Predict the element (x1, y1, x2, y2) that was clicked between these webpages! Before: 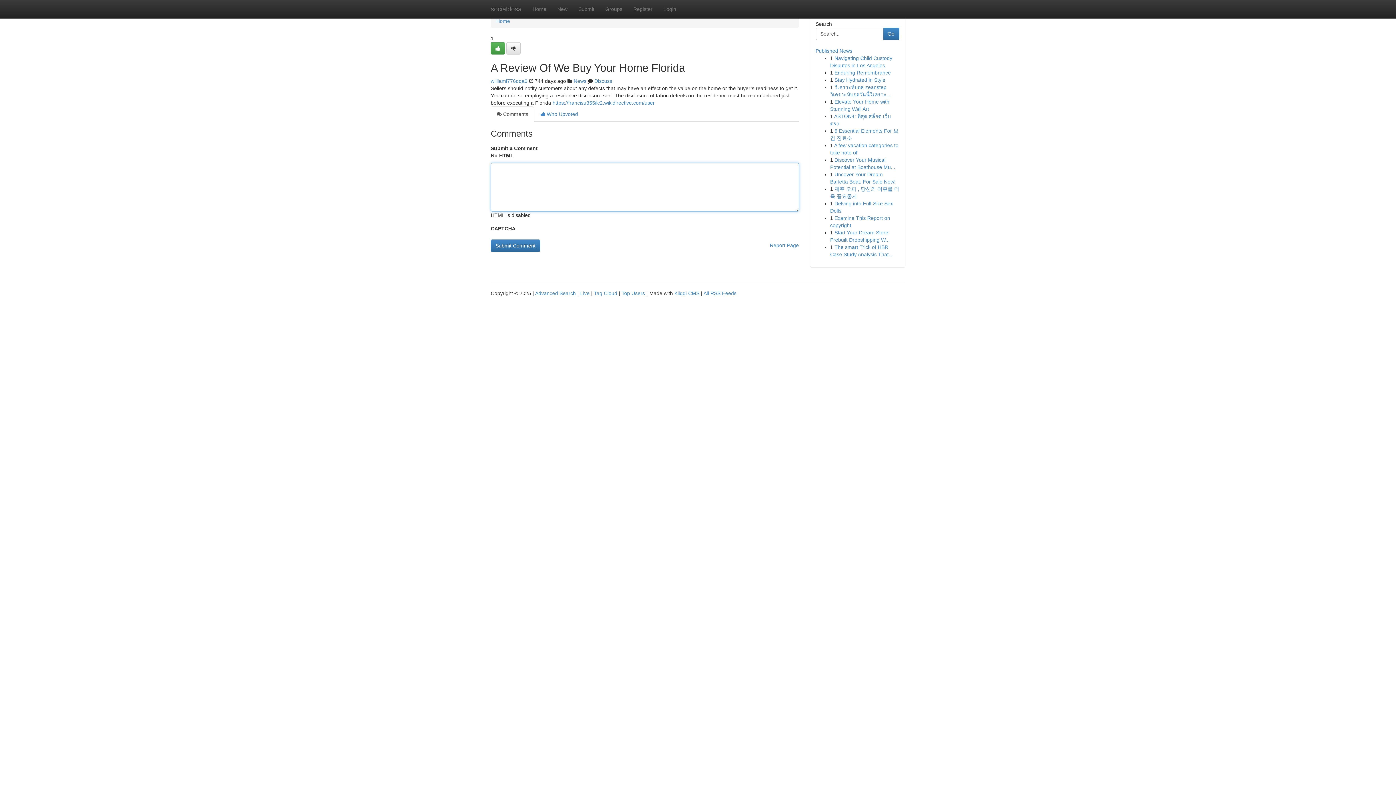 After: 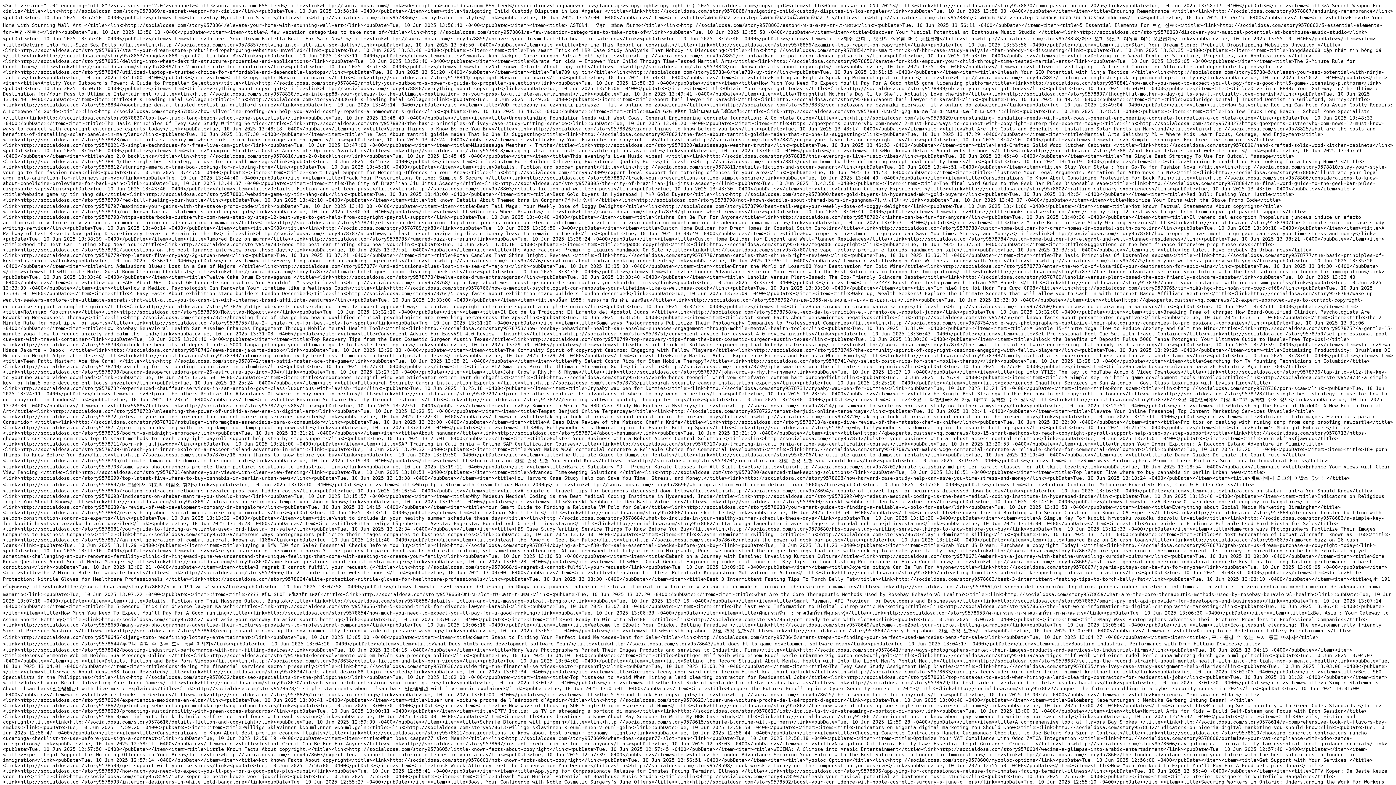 Action: label: All RSS Feeds bbox: (703, 290, 736, 296)